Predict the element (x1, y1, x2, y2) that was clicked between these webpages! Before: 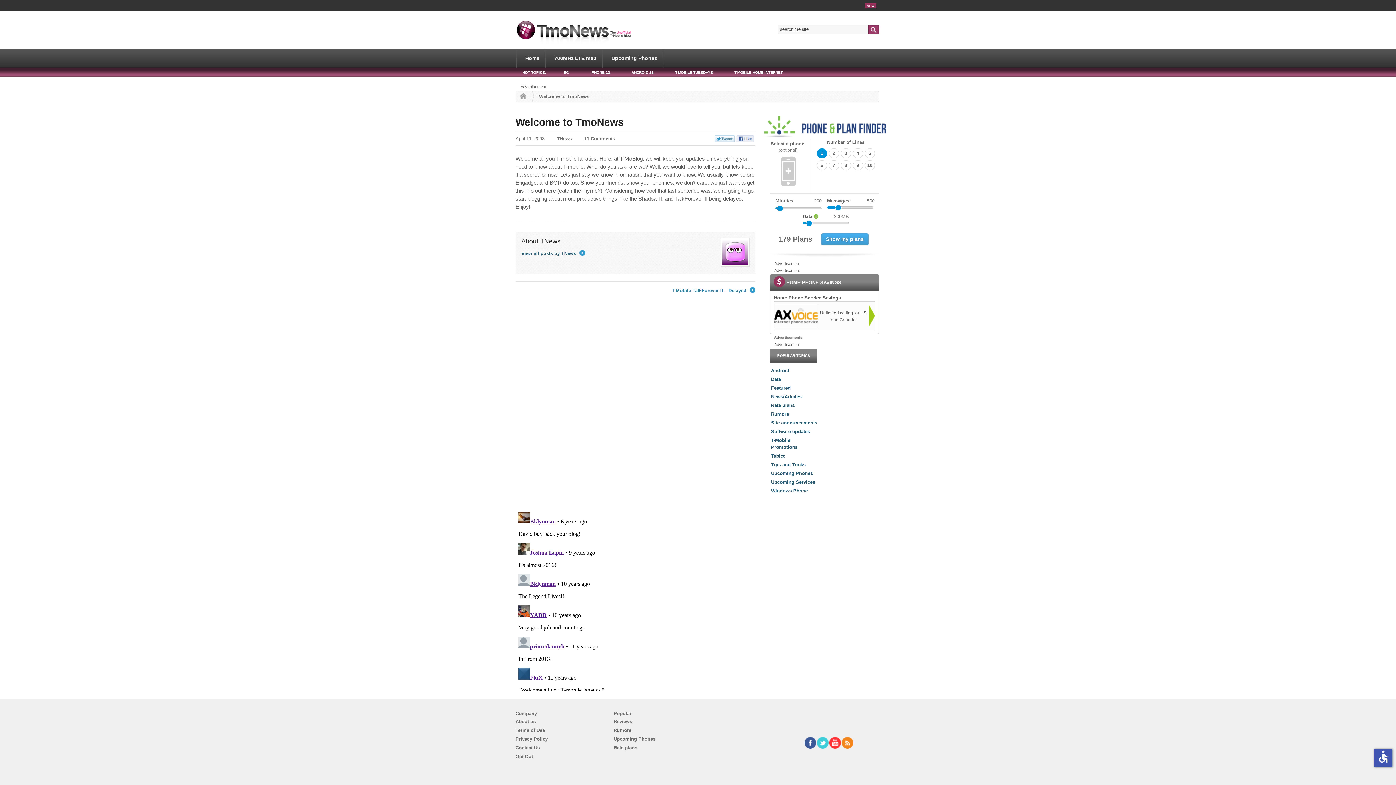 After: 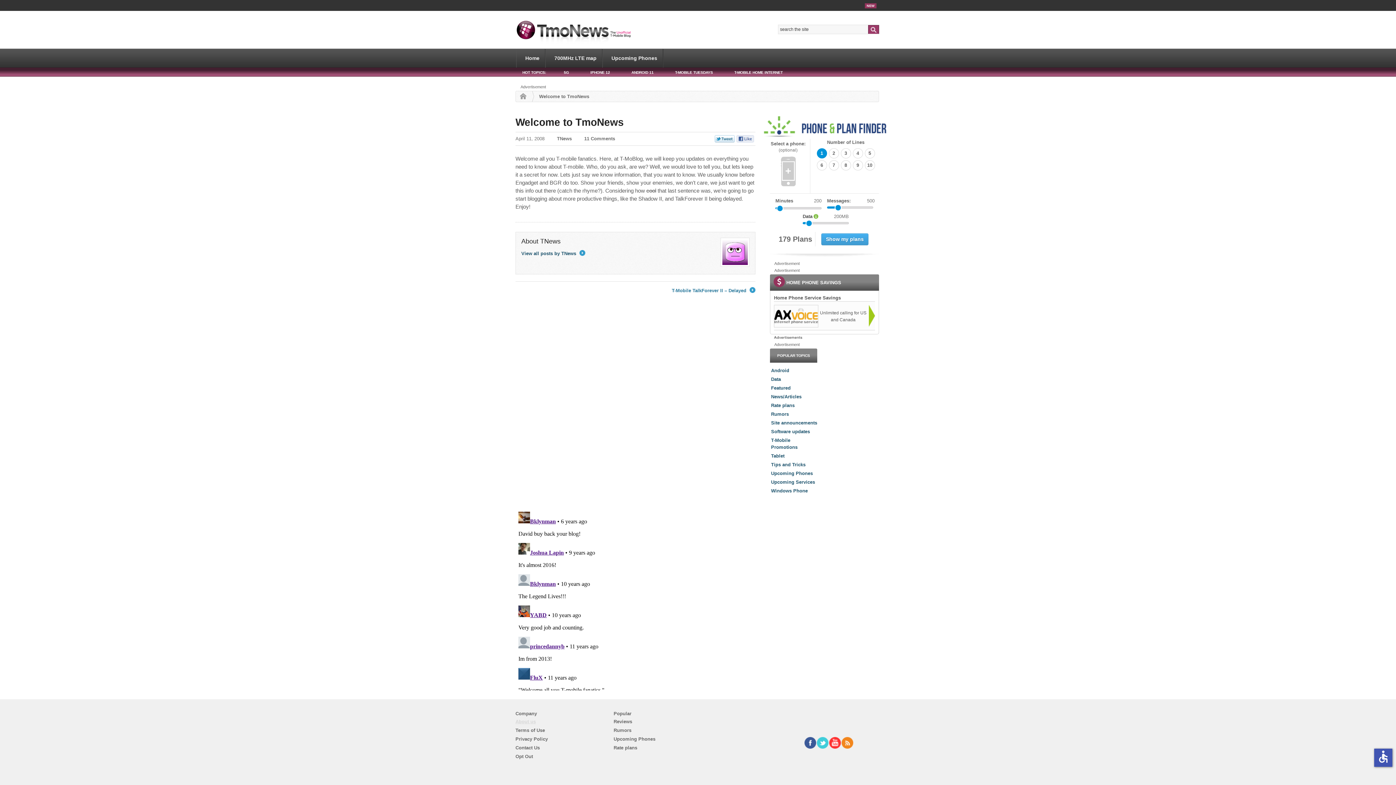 Action: label: About us bbox: (515, 719, 536, 724)